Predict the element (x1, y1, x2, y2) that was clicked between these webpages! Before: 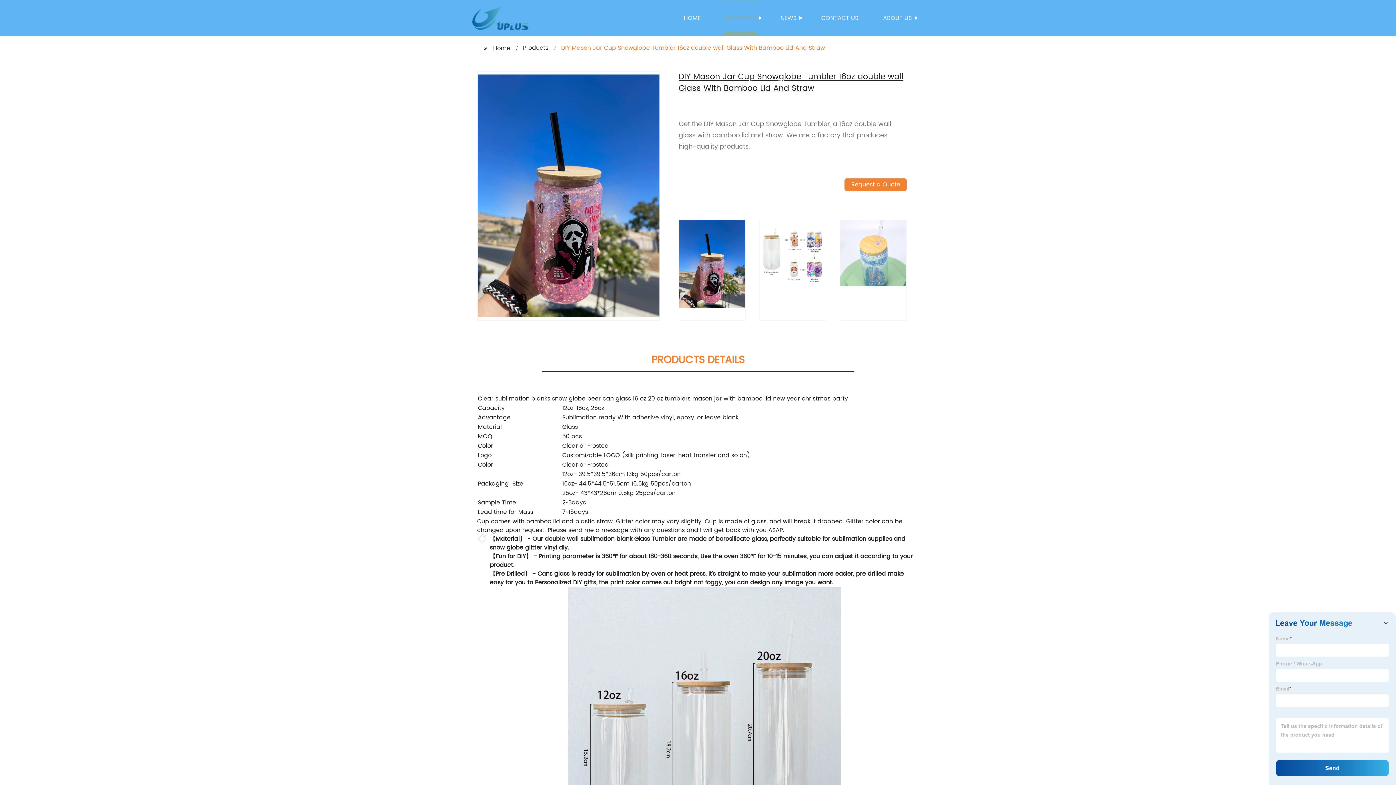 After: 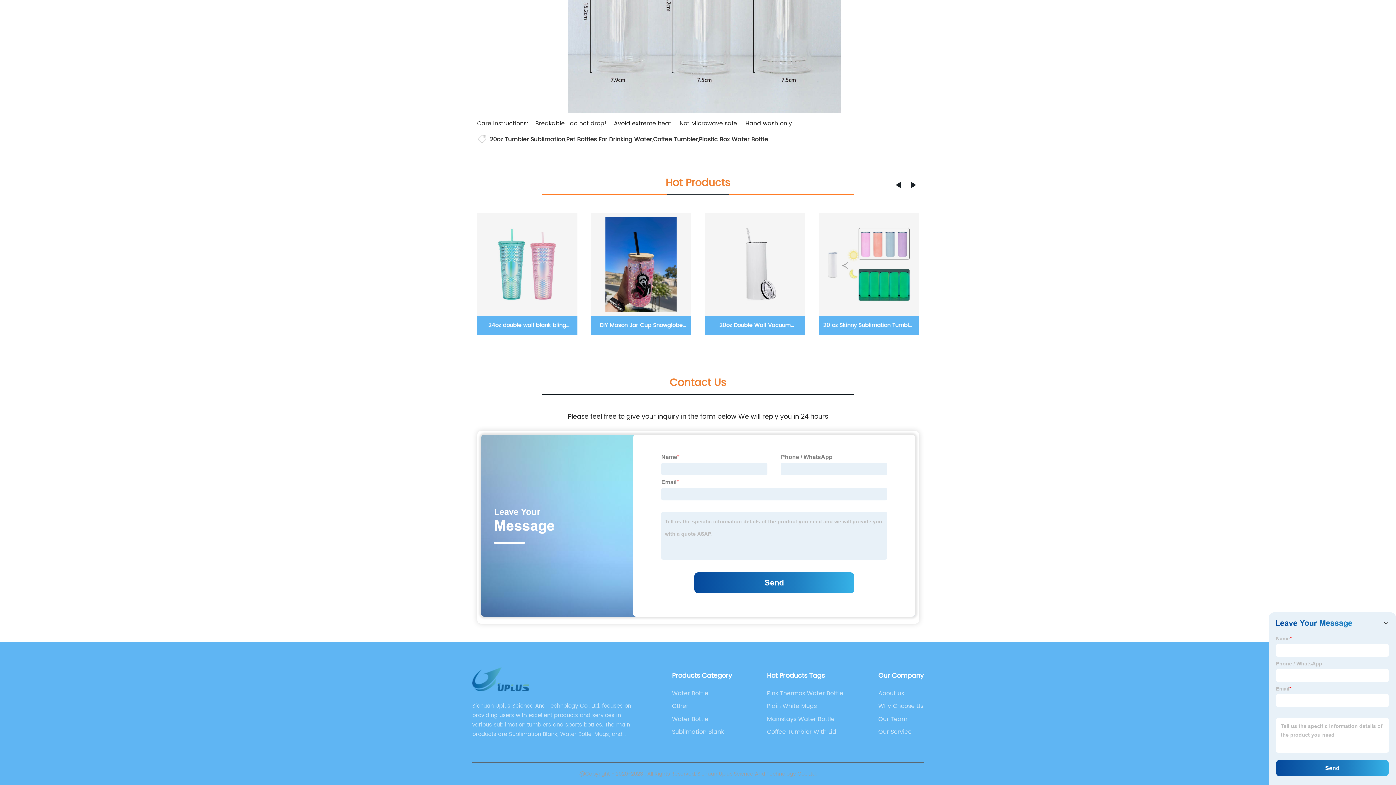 Action: bbox: (844, 178, 907, 220) label: Request a Quote